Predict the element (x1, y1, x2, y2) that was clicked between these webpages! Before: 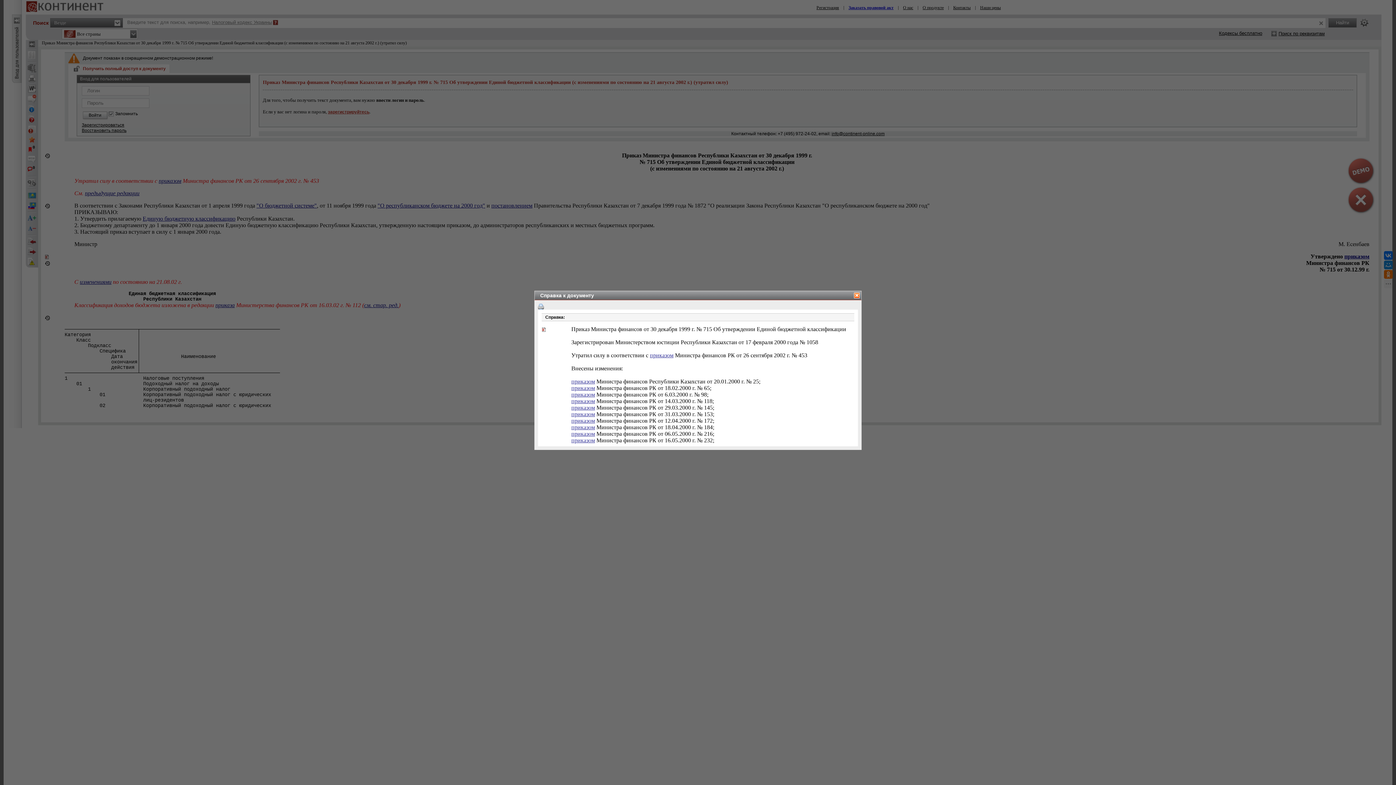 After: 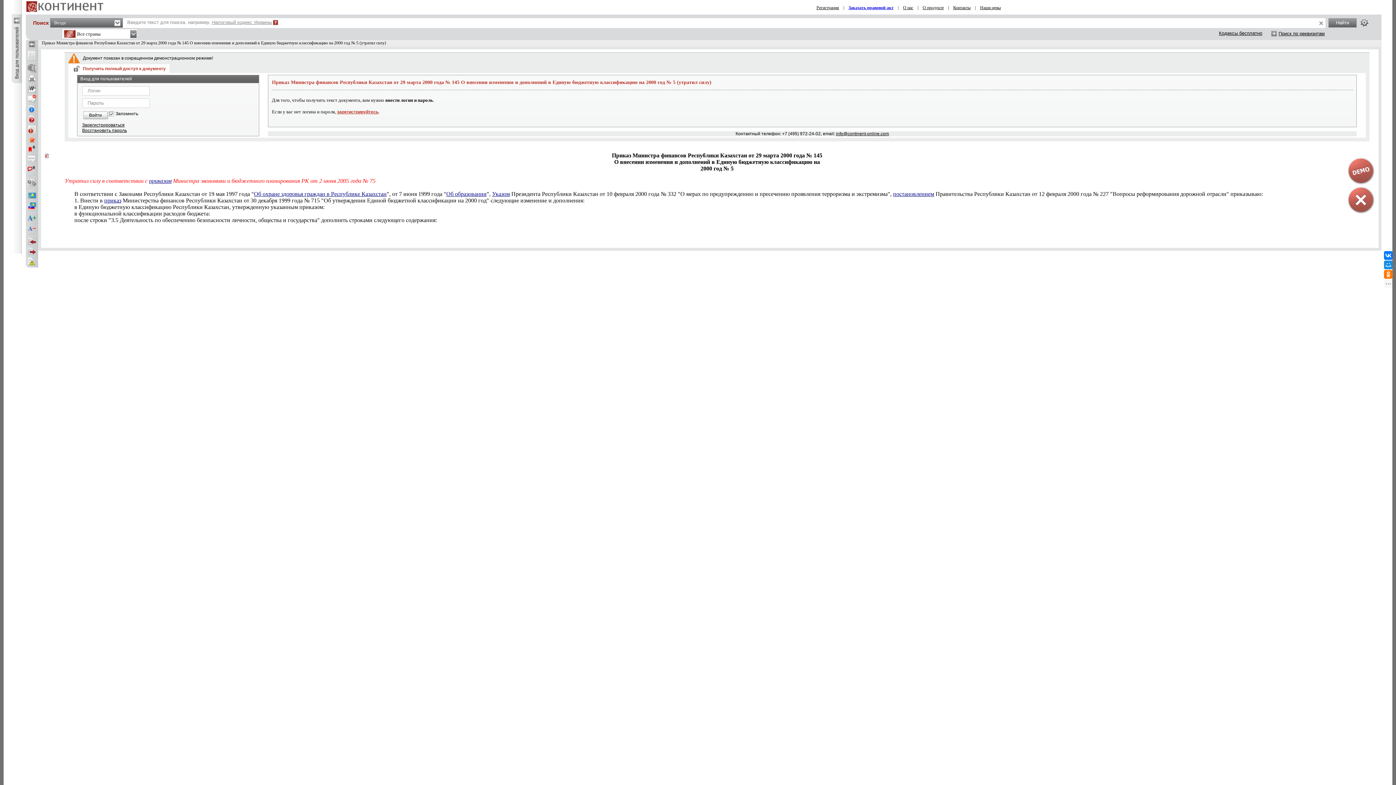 Action: label: приказом bbox: (571, 404, 595, 410)